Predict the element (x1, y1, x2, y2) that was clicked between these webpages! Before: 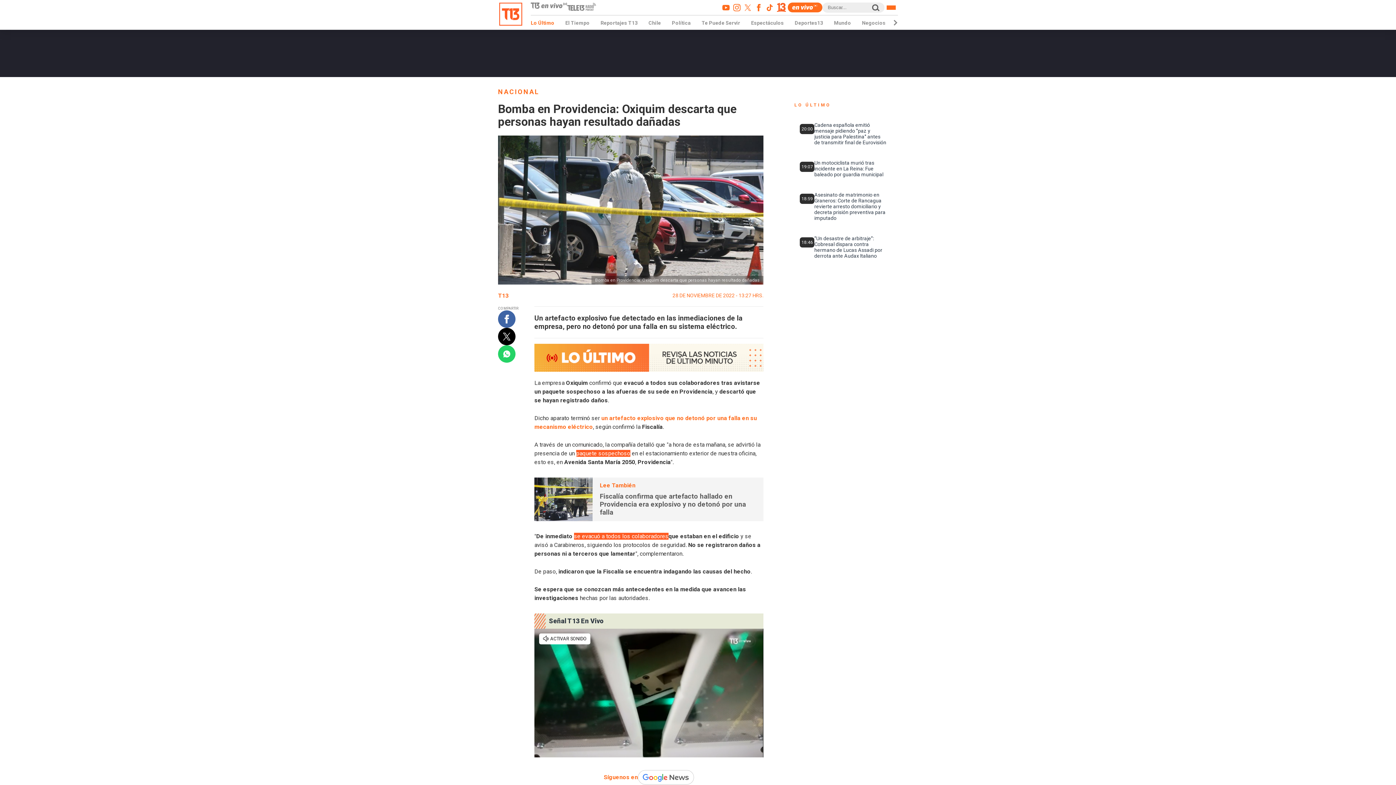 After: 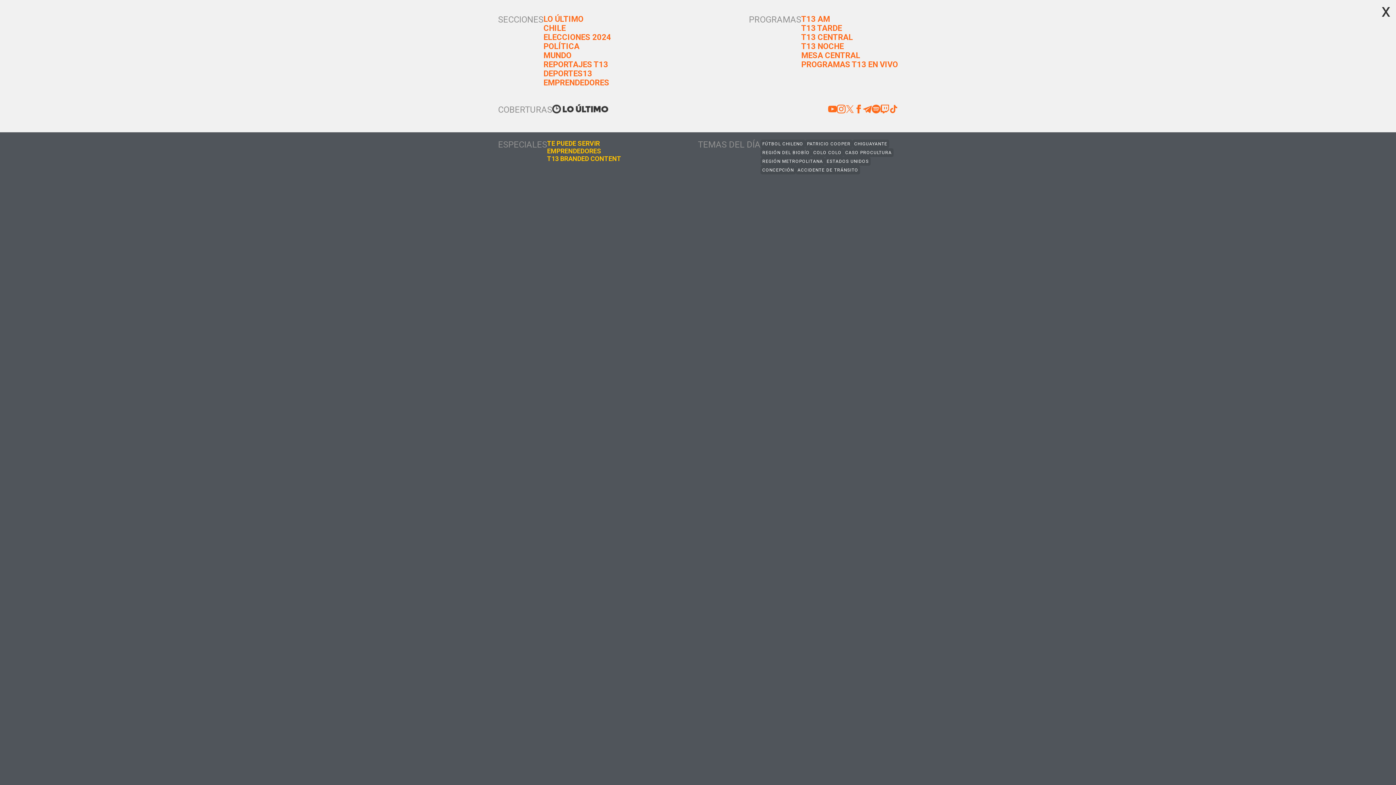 Action: bbox: (884, 4, 898, 10)